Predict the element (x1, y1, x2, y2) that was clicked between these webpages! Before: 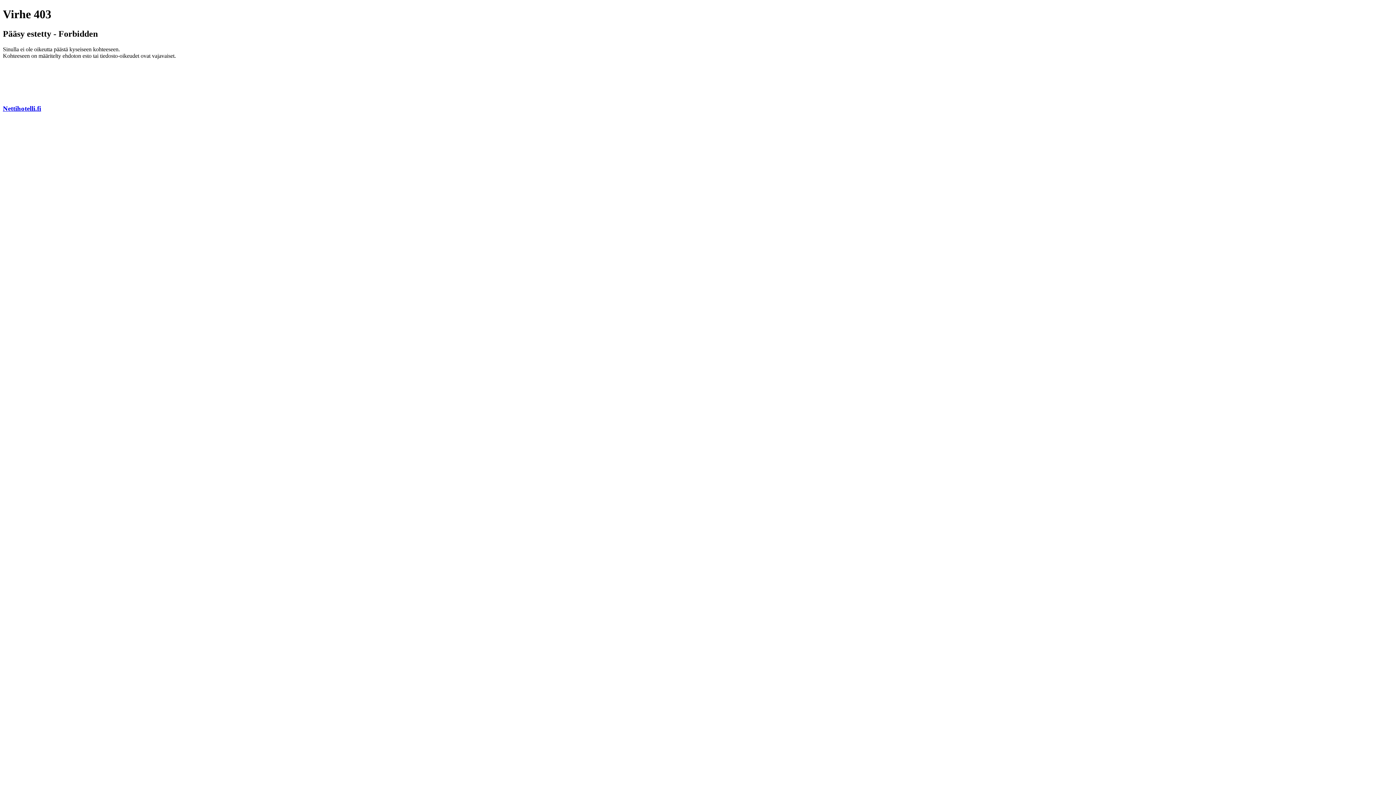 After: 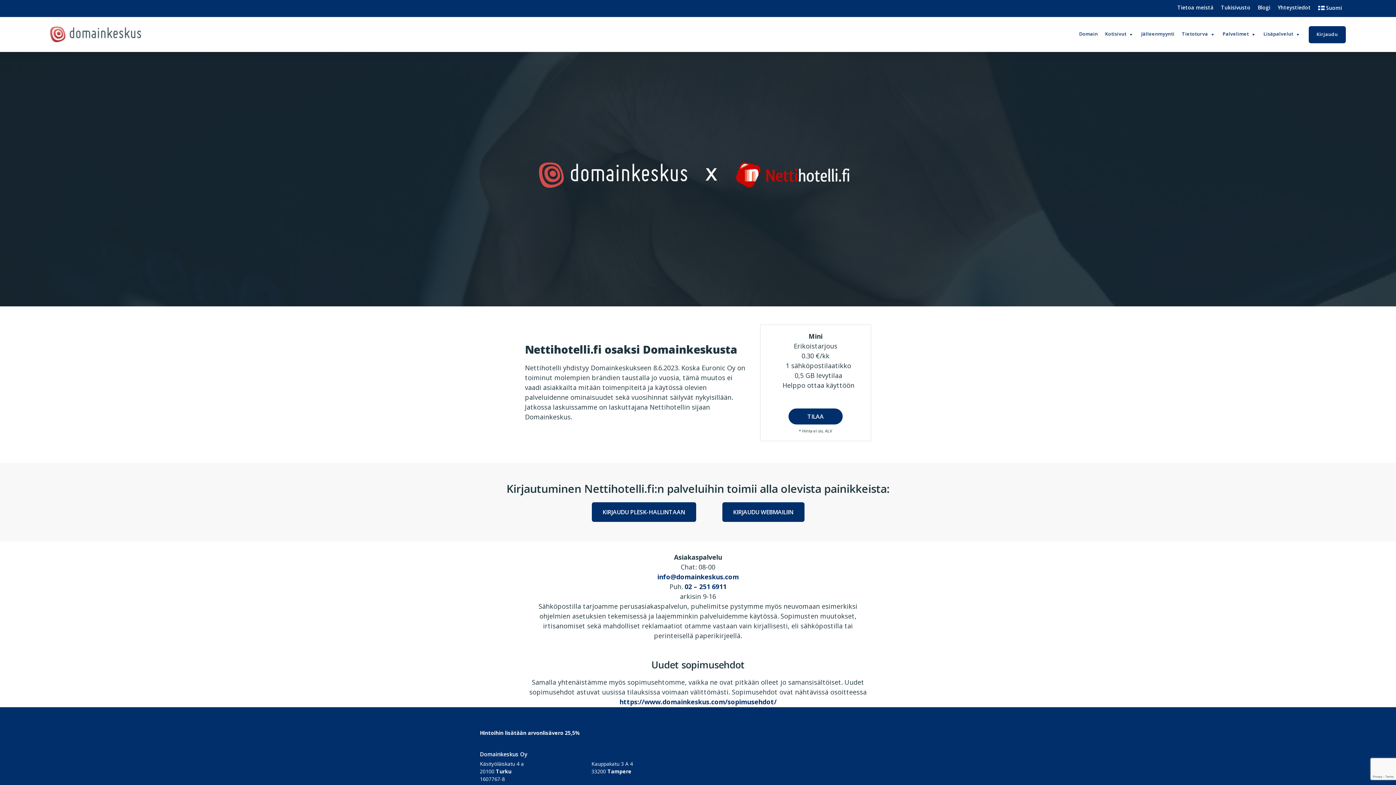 Action: bbox: (2, 104, 41, 112) label: Nettihotelli.fi